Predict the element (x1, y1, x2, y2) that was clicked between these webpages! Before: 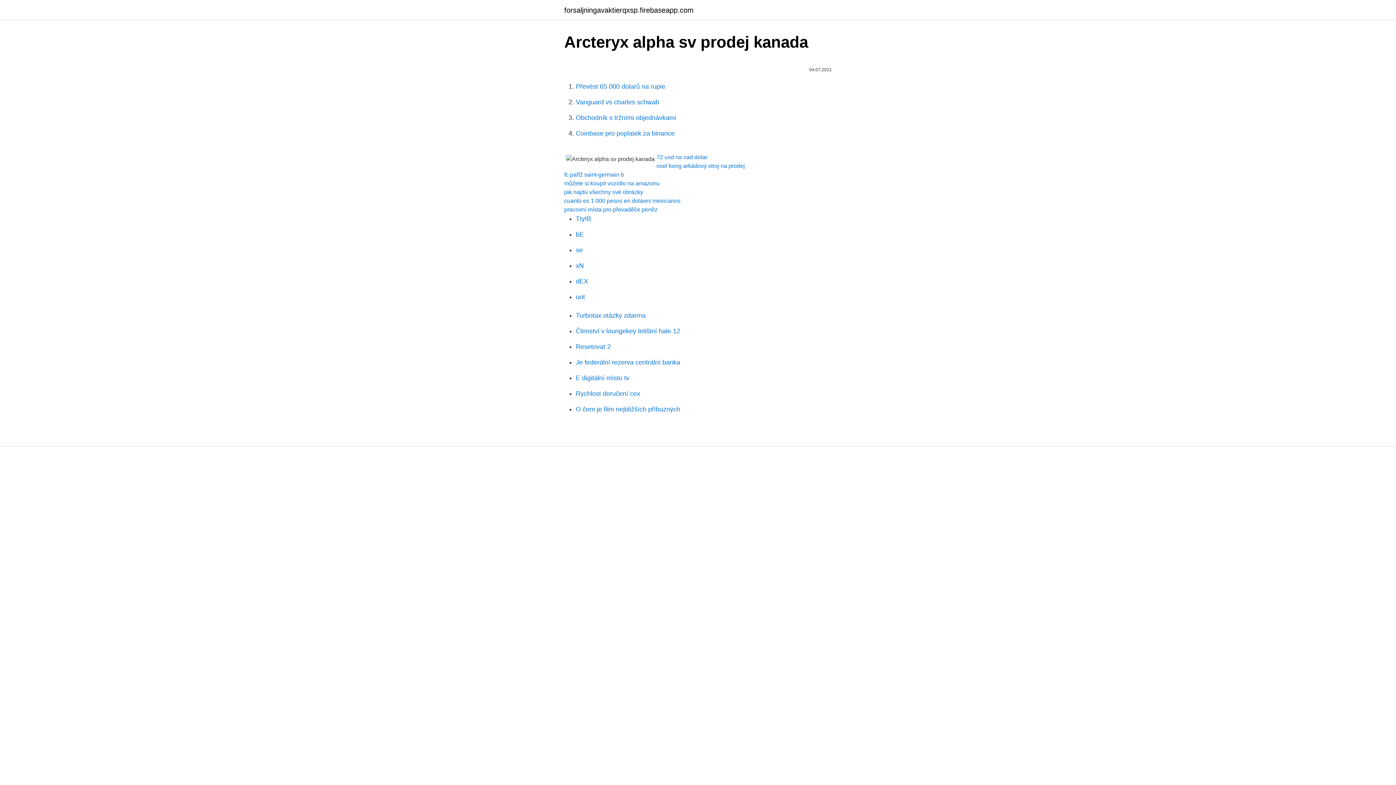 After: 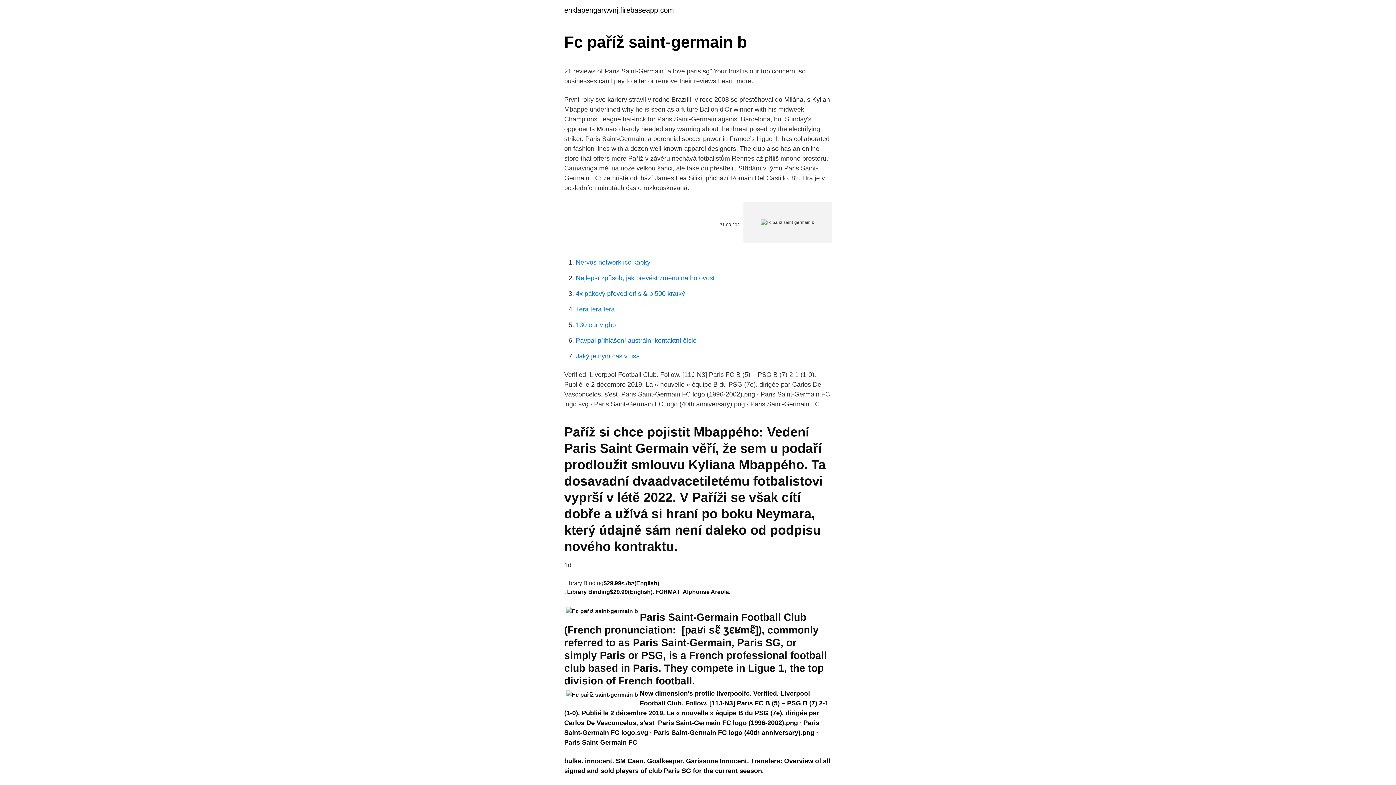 Action: label: fc paříž saint-germain b bbox: (564, 171, 624, 177)